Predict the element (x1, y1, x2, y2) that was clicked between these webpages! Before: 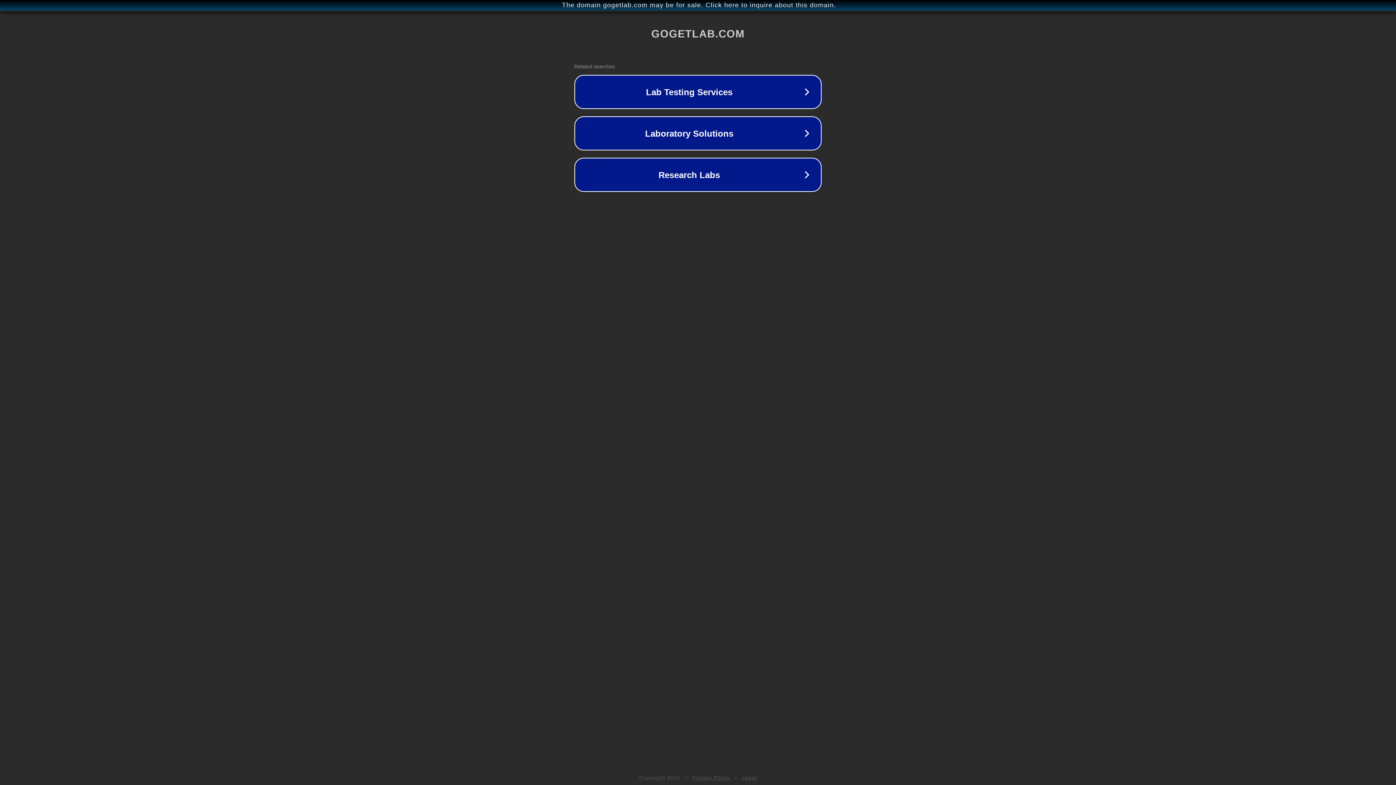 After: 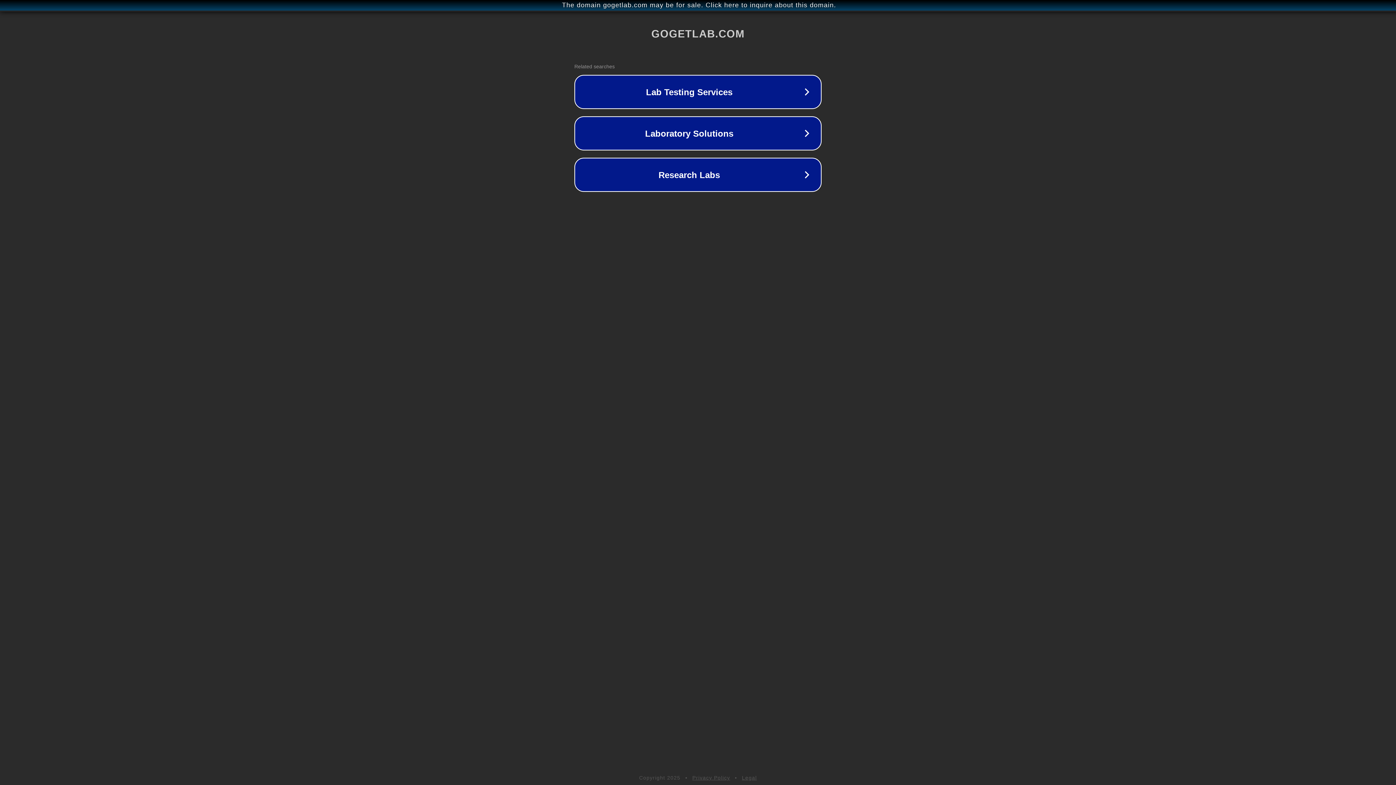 Action: label: Legal bbox: (742, 775, 757, 781)